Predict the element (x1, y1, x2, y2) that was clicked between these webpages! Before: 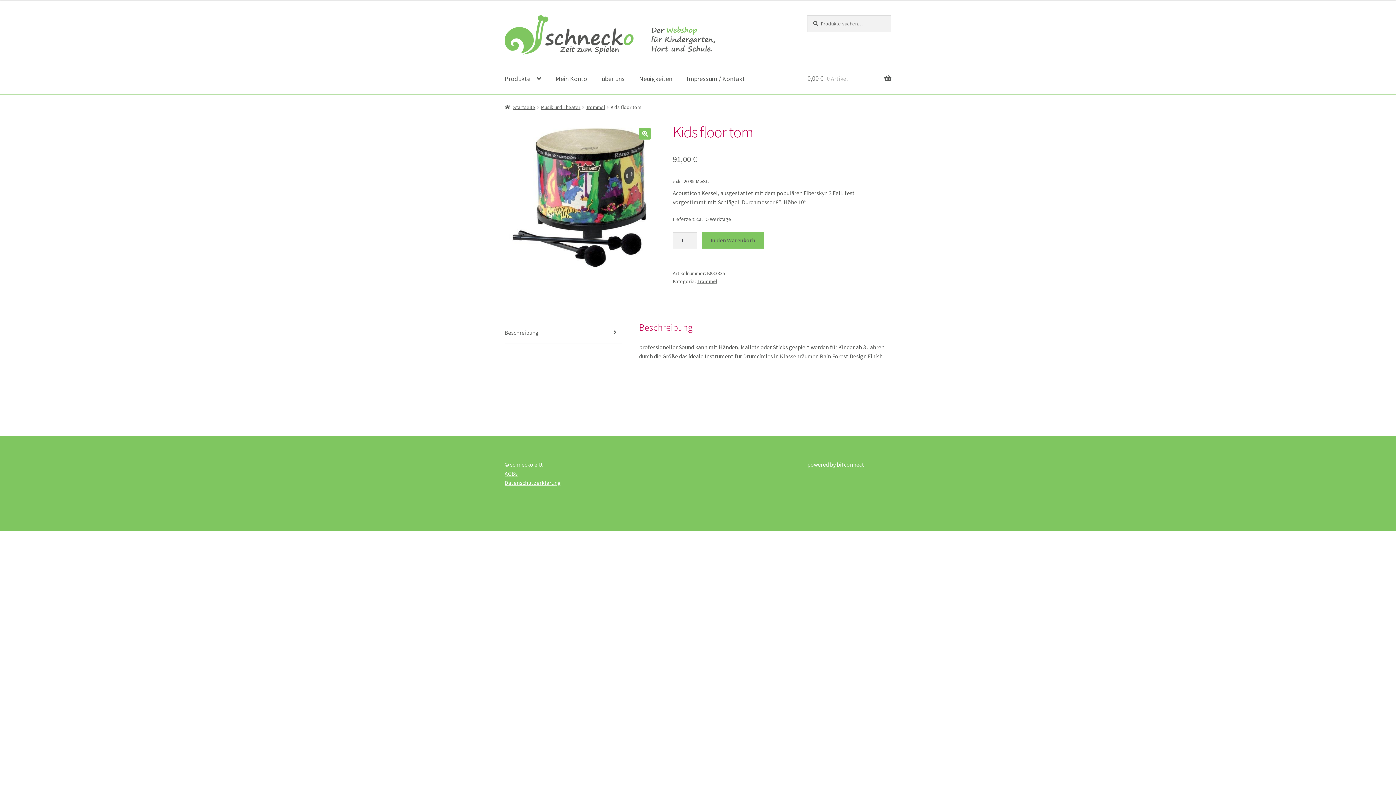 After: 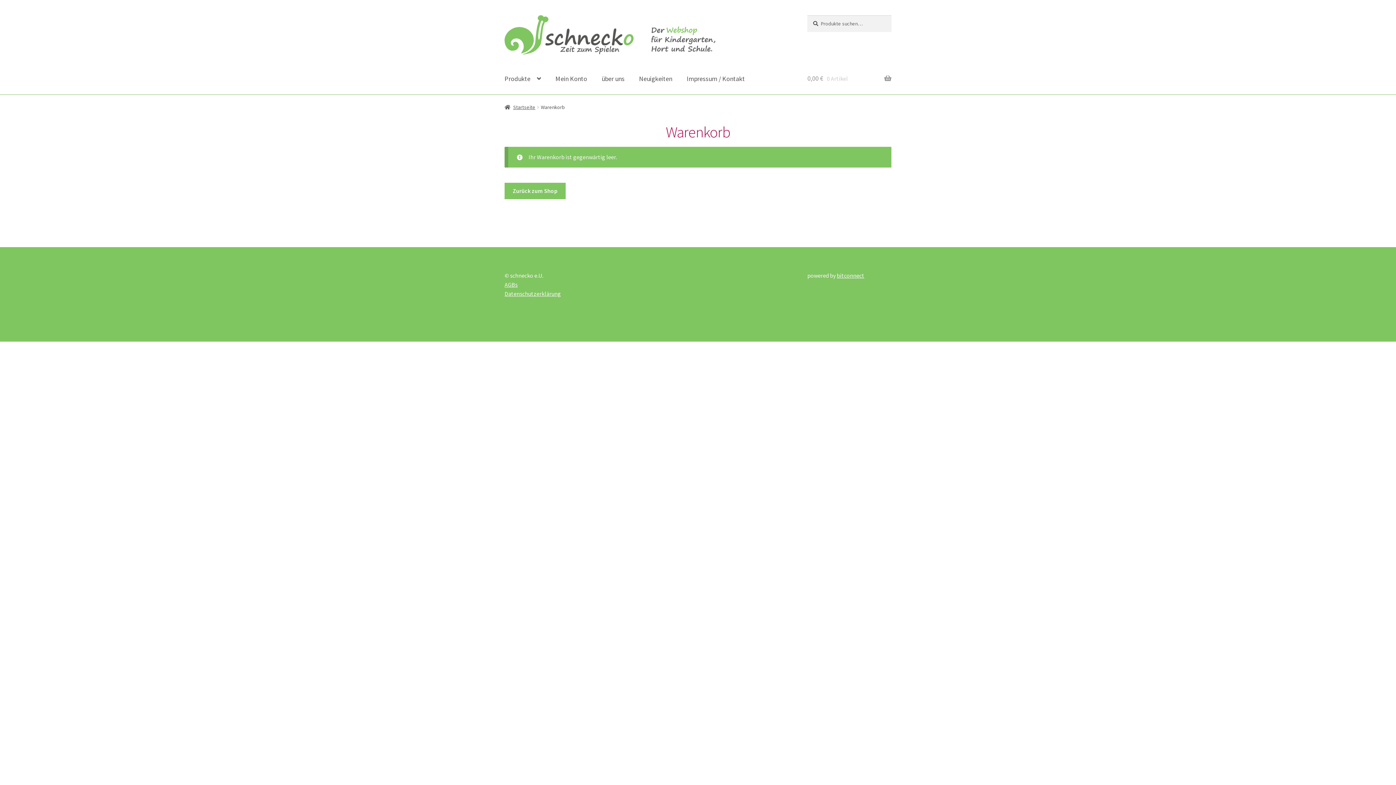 Action: bbox: (807, 59, 891, 94) label: 0,00 € 0 Artikel